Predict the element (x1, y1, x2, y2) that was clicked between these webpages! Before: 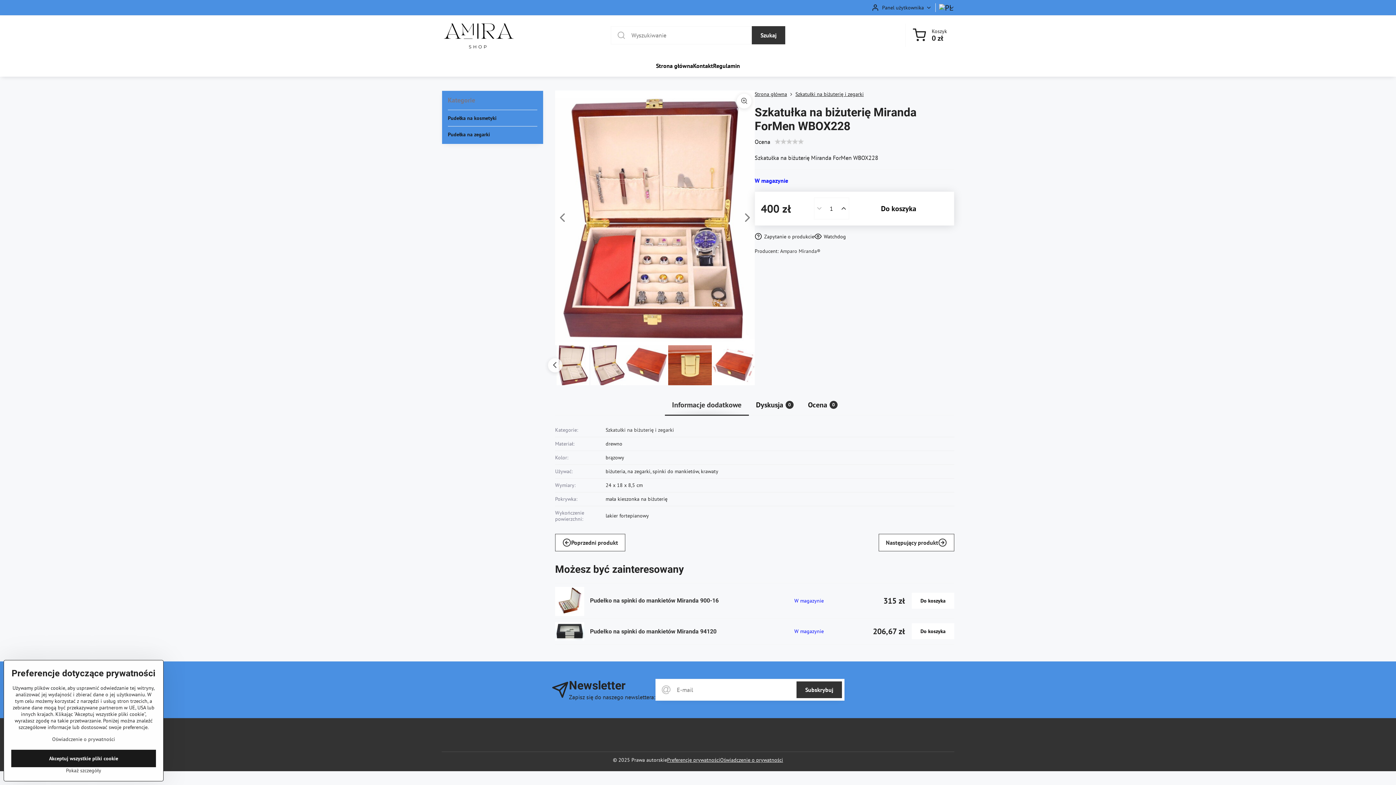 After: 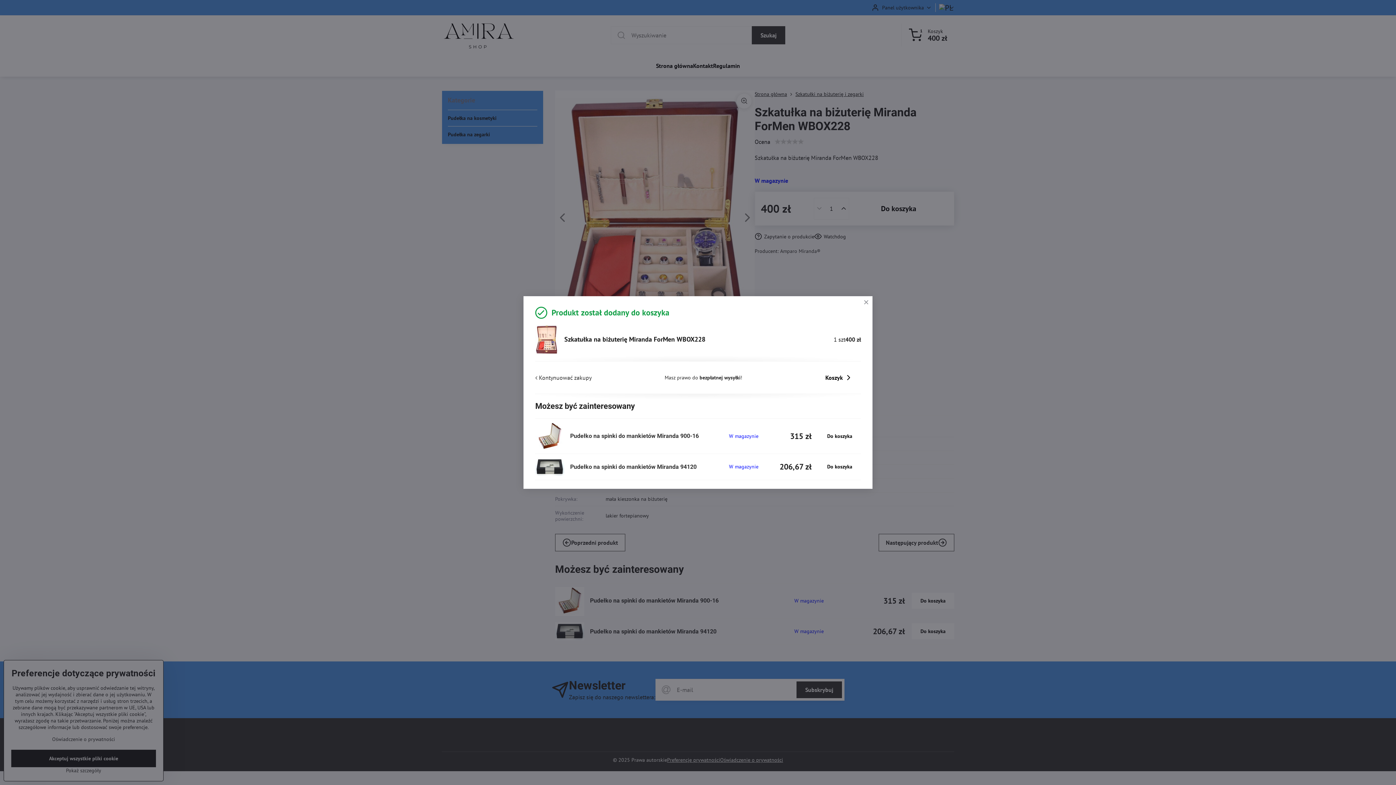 Action: bbox: (849, 197, 948, 219) label: Do koszyka